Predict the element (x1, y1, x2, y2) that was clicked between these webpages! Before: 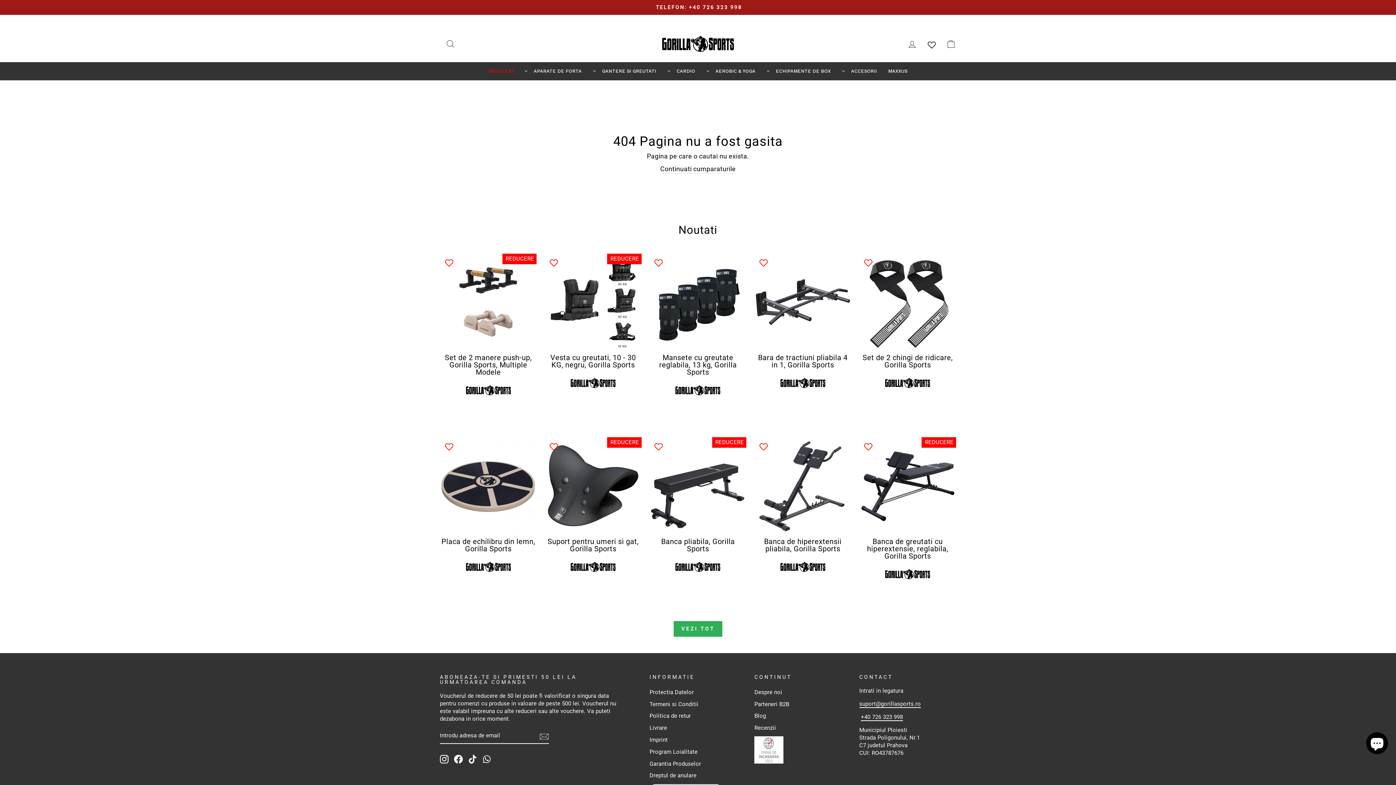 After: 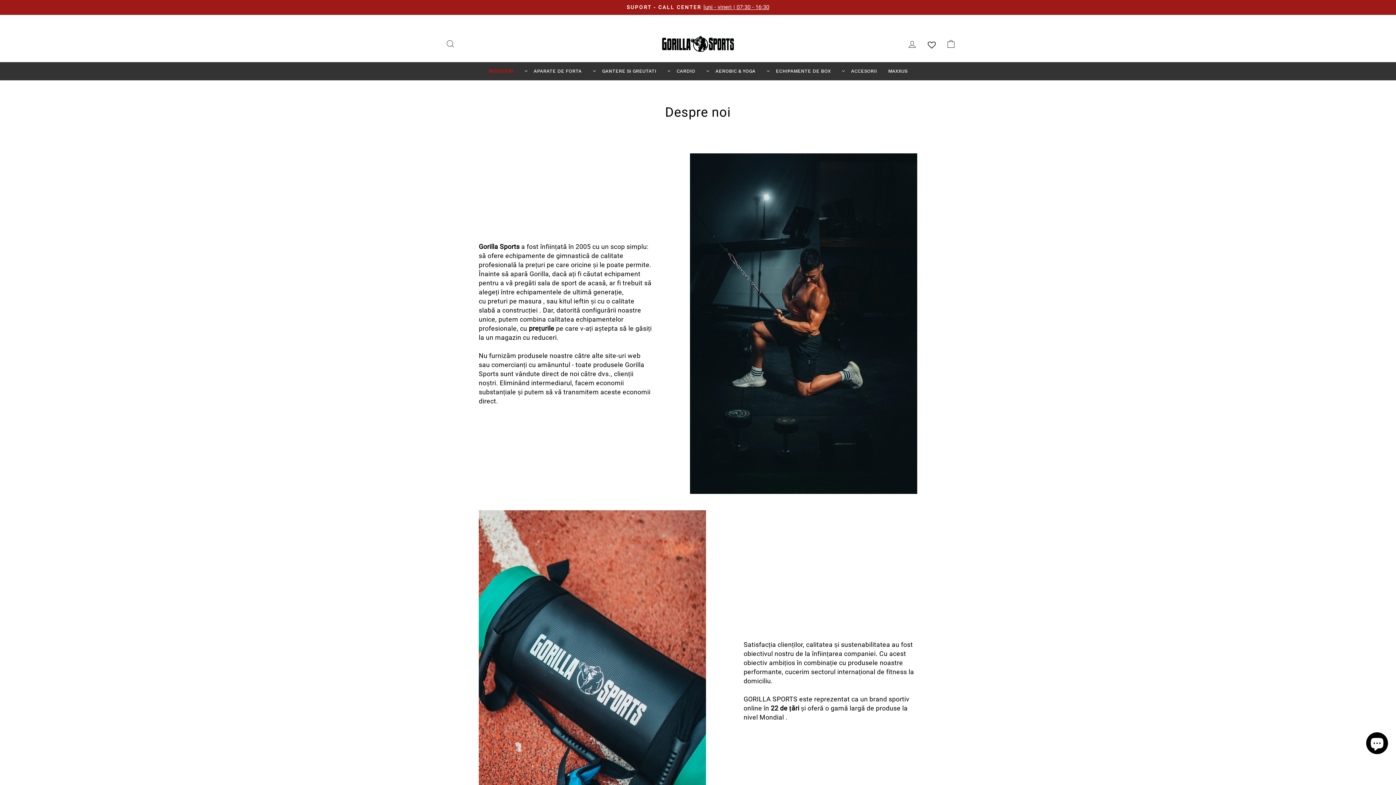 Action: label: Despre noi bbox: (754, 687, 782, 698)